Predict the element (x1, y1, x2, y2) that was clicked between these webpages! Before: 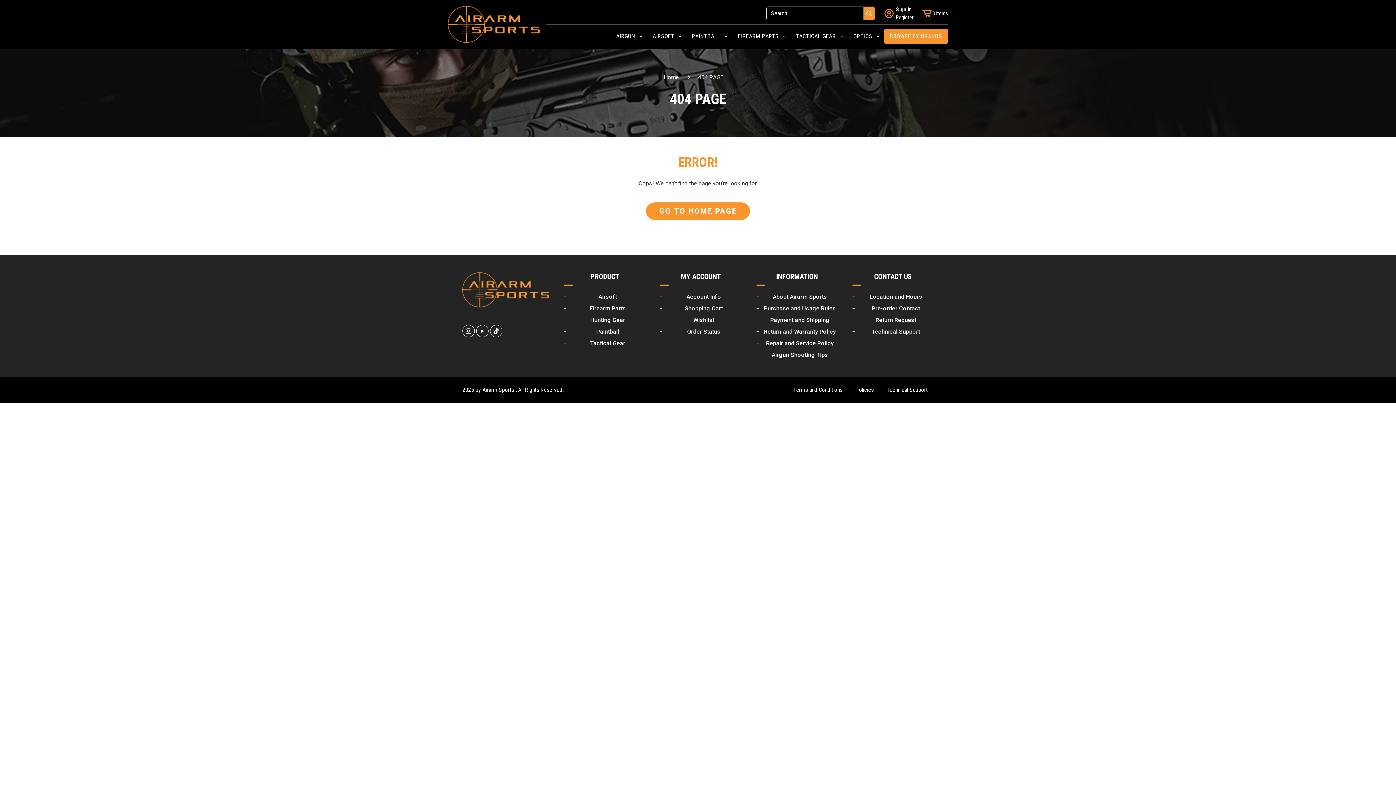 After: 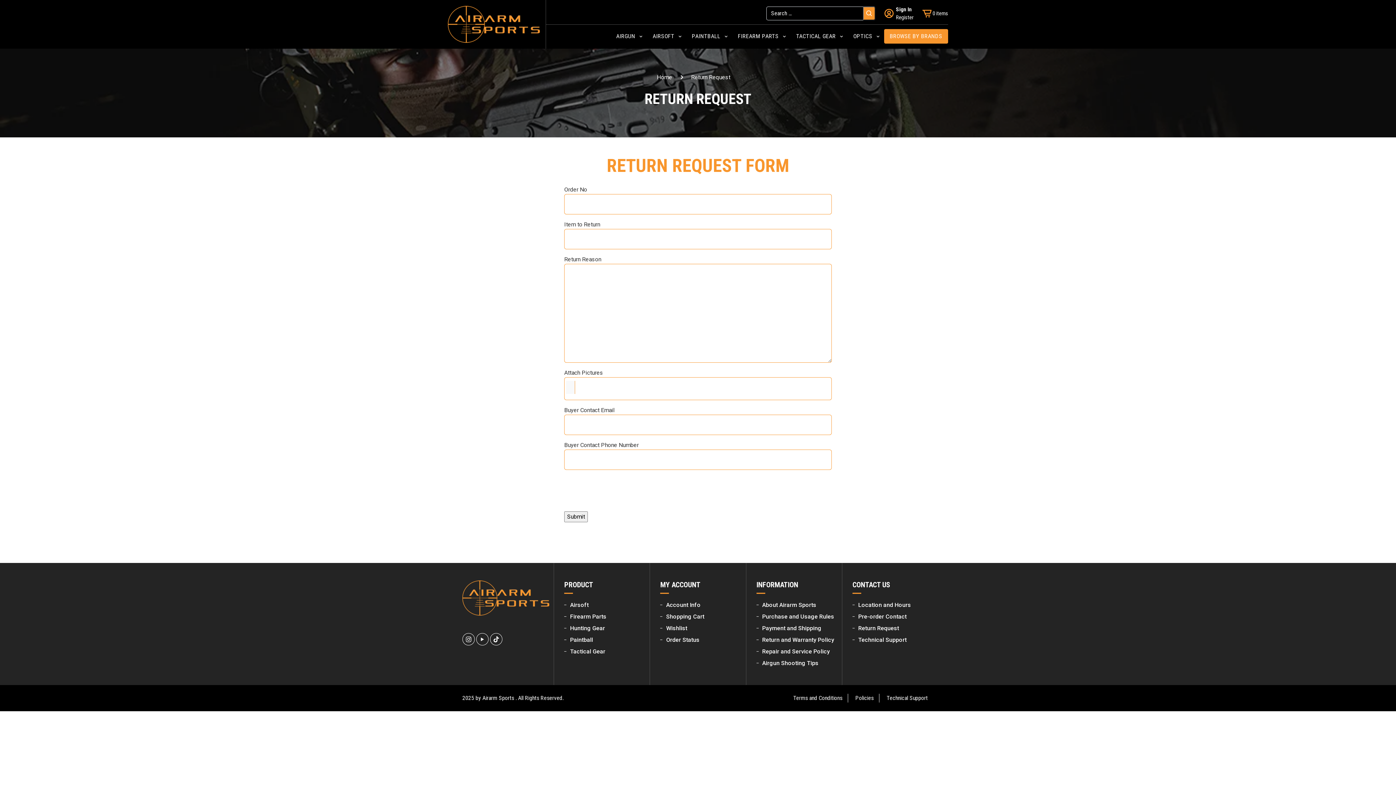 Action: bbox: (875, 316, 916, 323) label: Return Request